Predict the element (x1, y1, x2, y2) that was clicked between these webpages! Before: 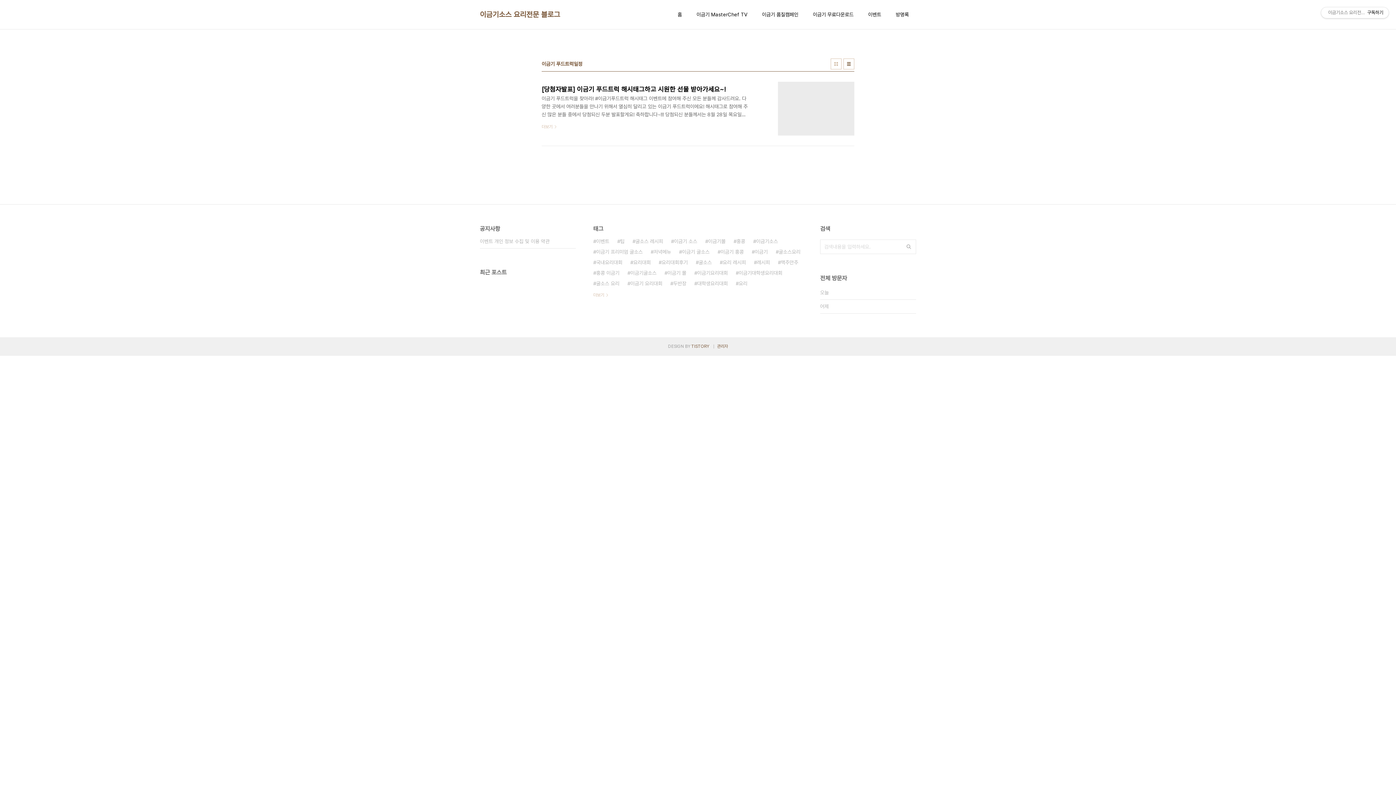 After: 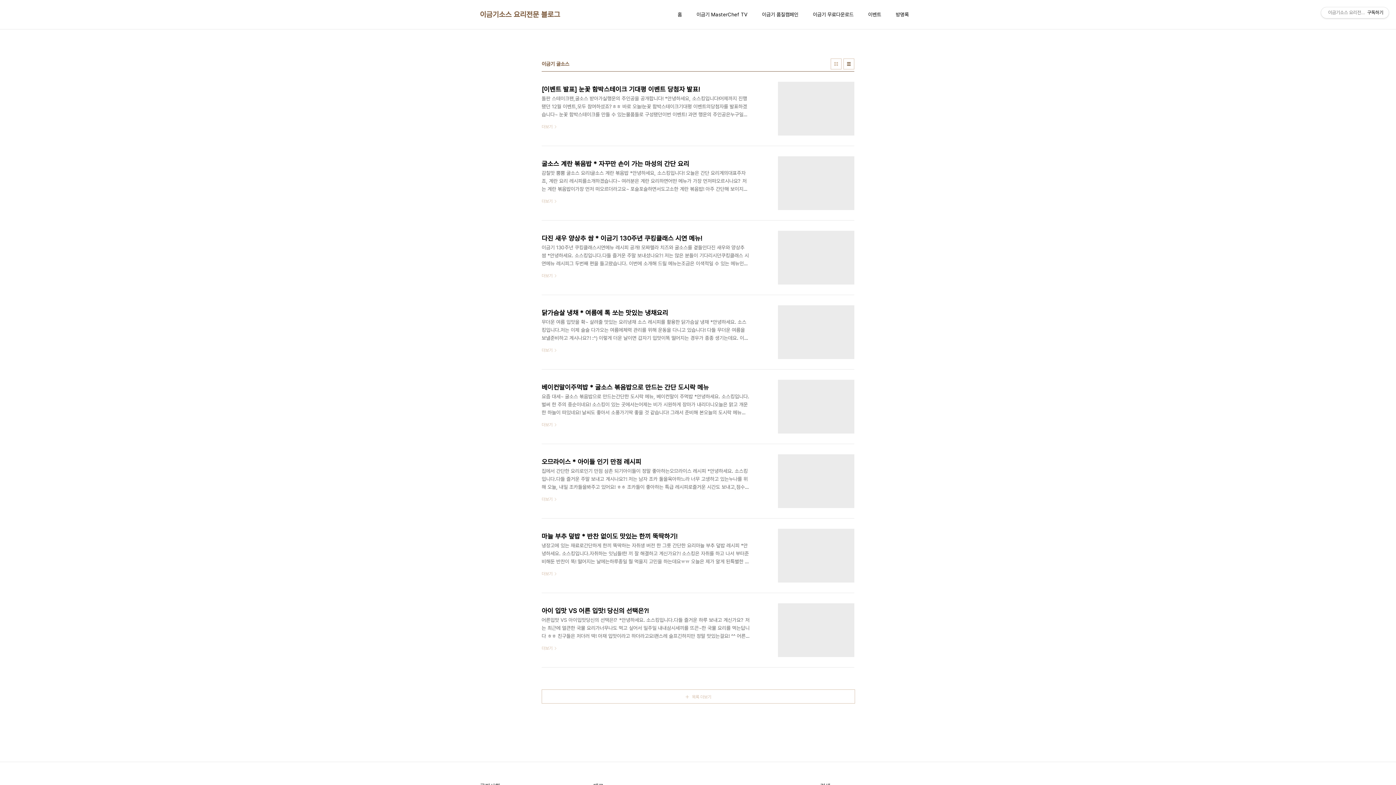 Action: bbox: (679, 246, 709, 257) label: 이금기 굴소스